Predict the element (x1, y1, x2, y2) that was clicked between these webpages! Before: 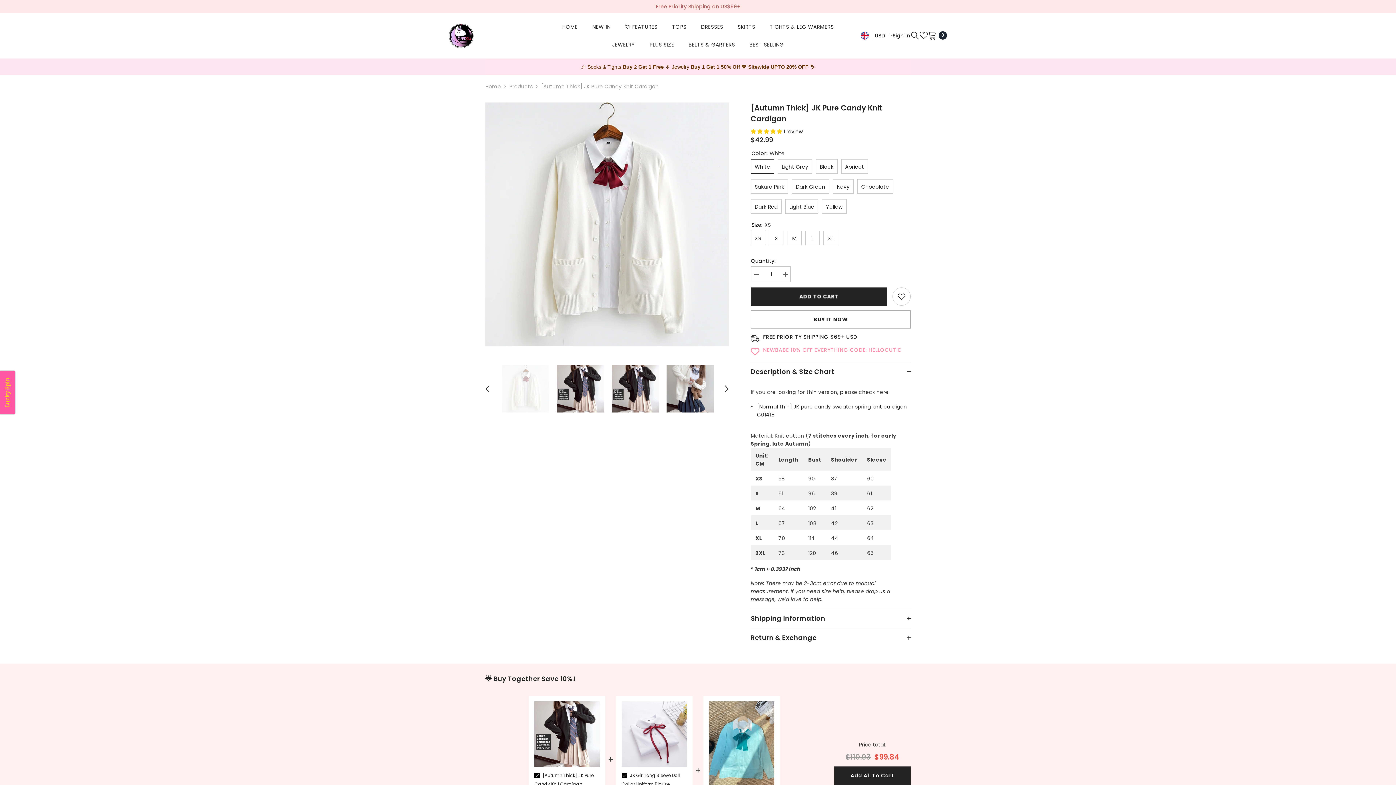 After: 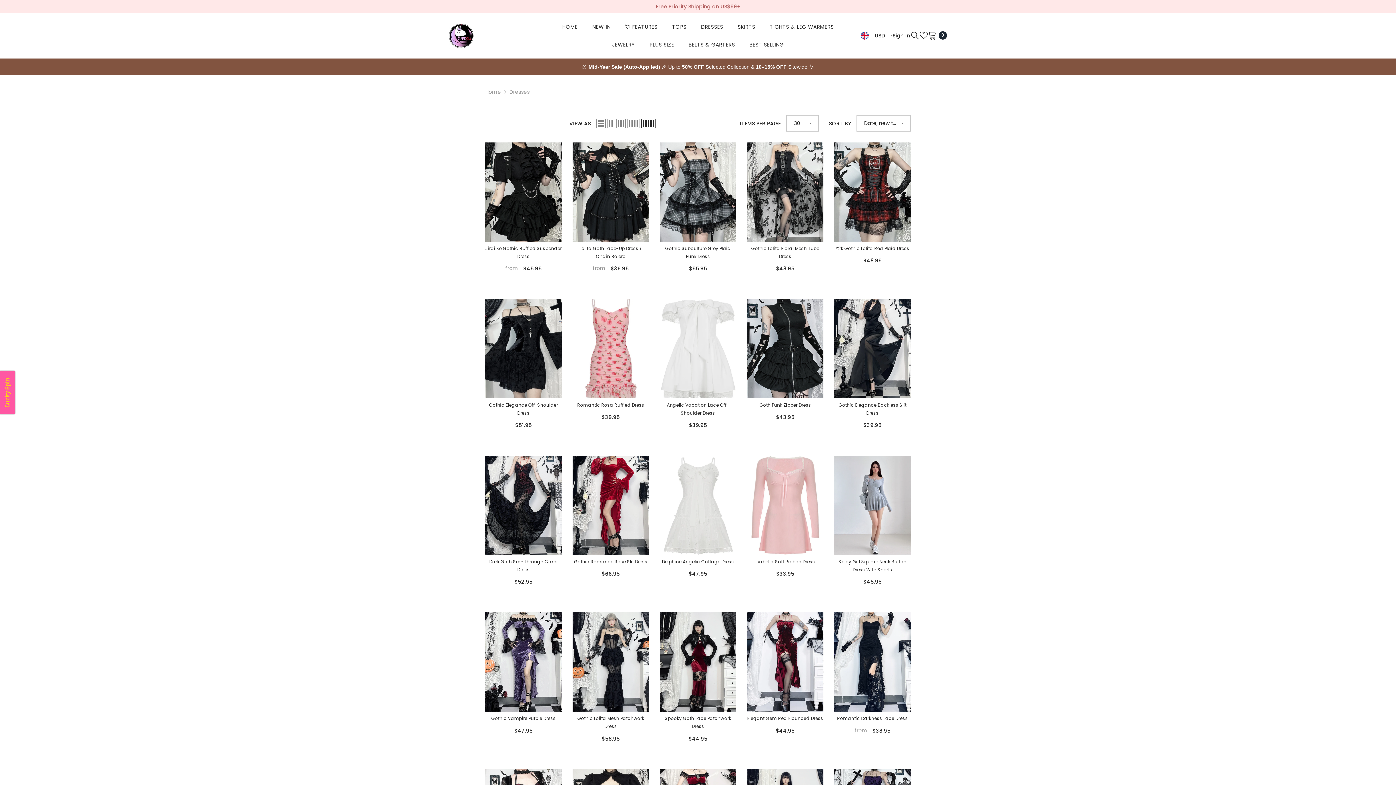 Action: label: DRESSES bbox: (693, 22, 730, 40)